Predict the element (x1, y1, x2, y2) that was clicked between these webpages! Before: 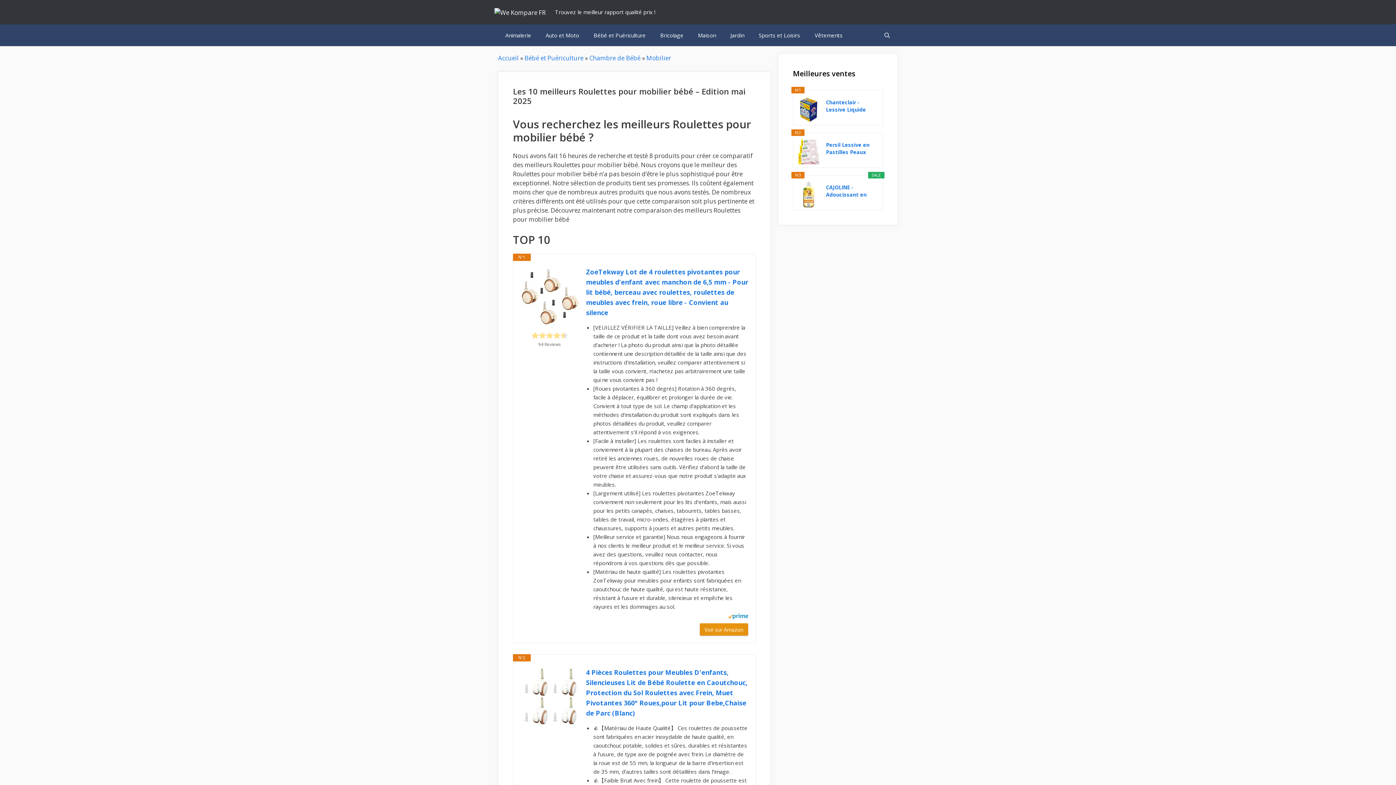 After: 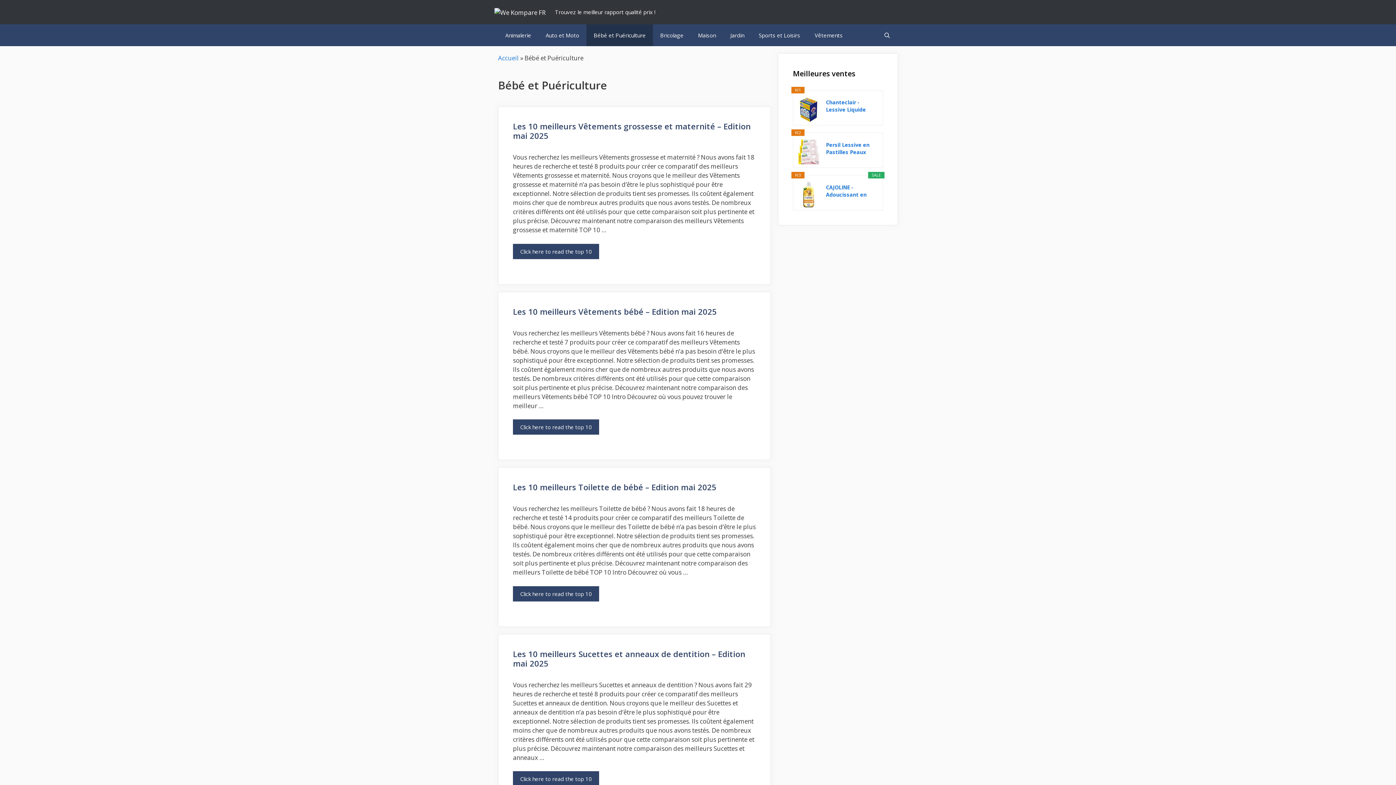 Action: bbox: (524, 53, 583, 62) label: Bébé et Puériculture